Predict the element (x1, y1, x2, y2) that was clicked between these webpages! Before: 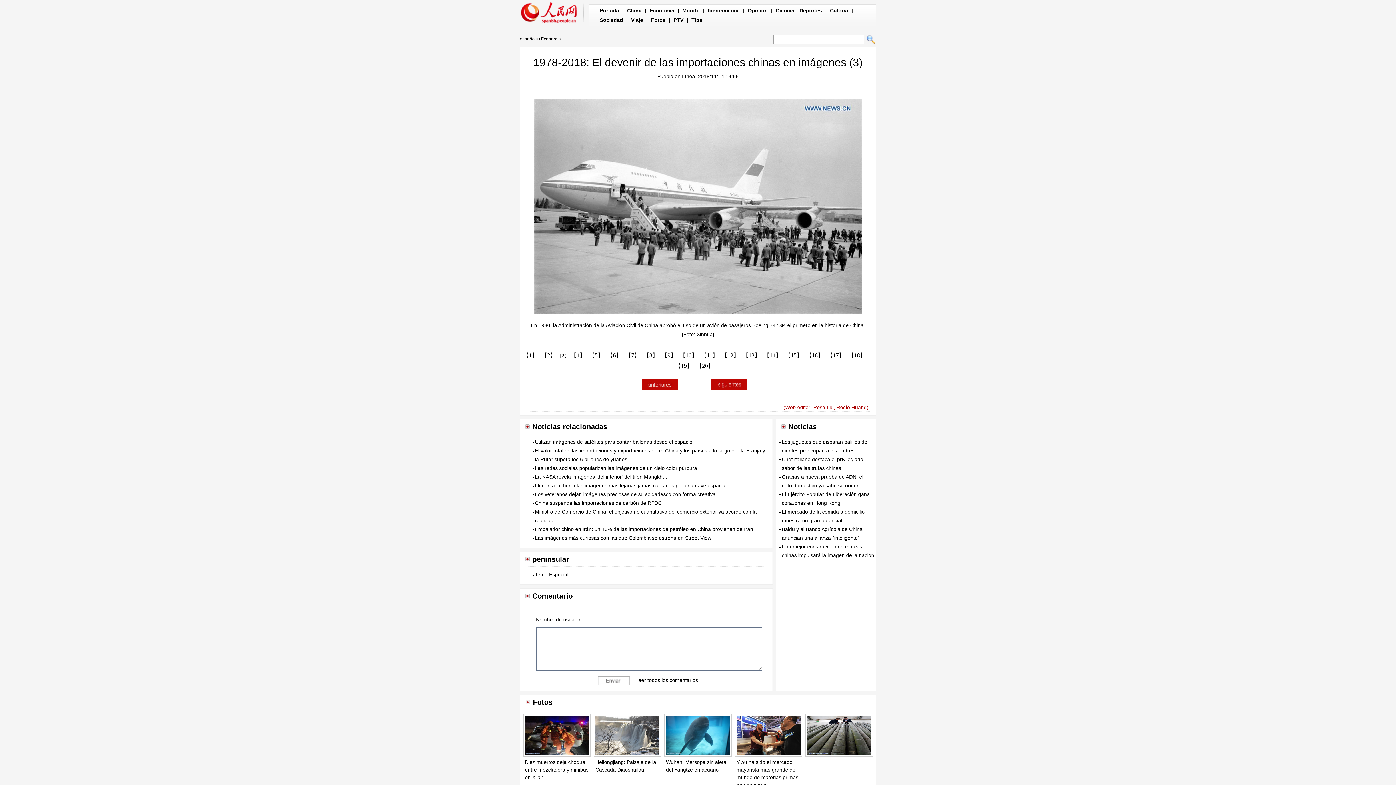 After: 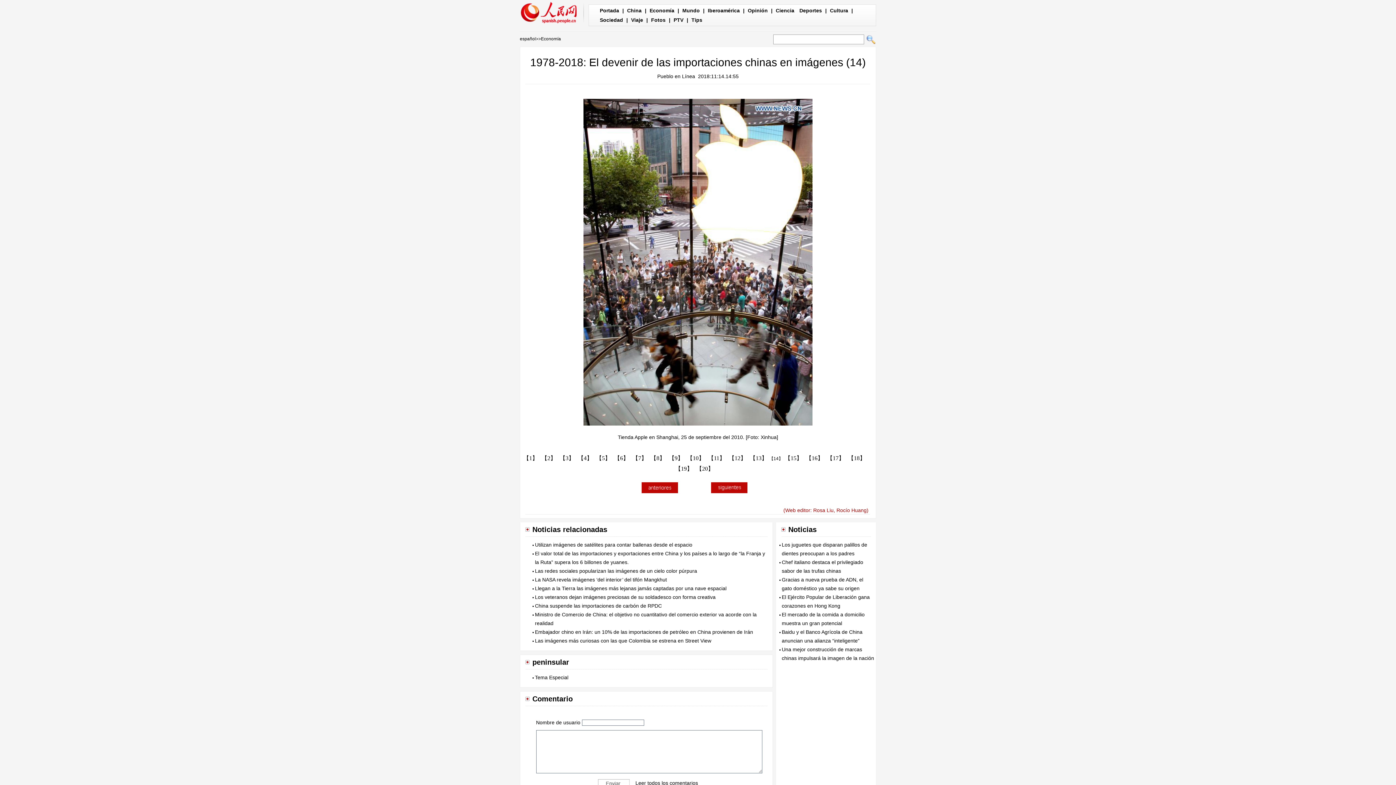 Action: label: 【14】 bbox: (762, 352, 783, 358)